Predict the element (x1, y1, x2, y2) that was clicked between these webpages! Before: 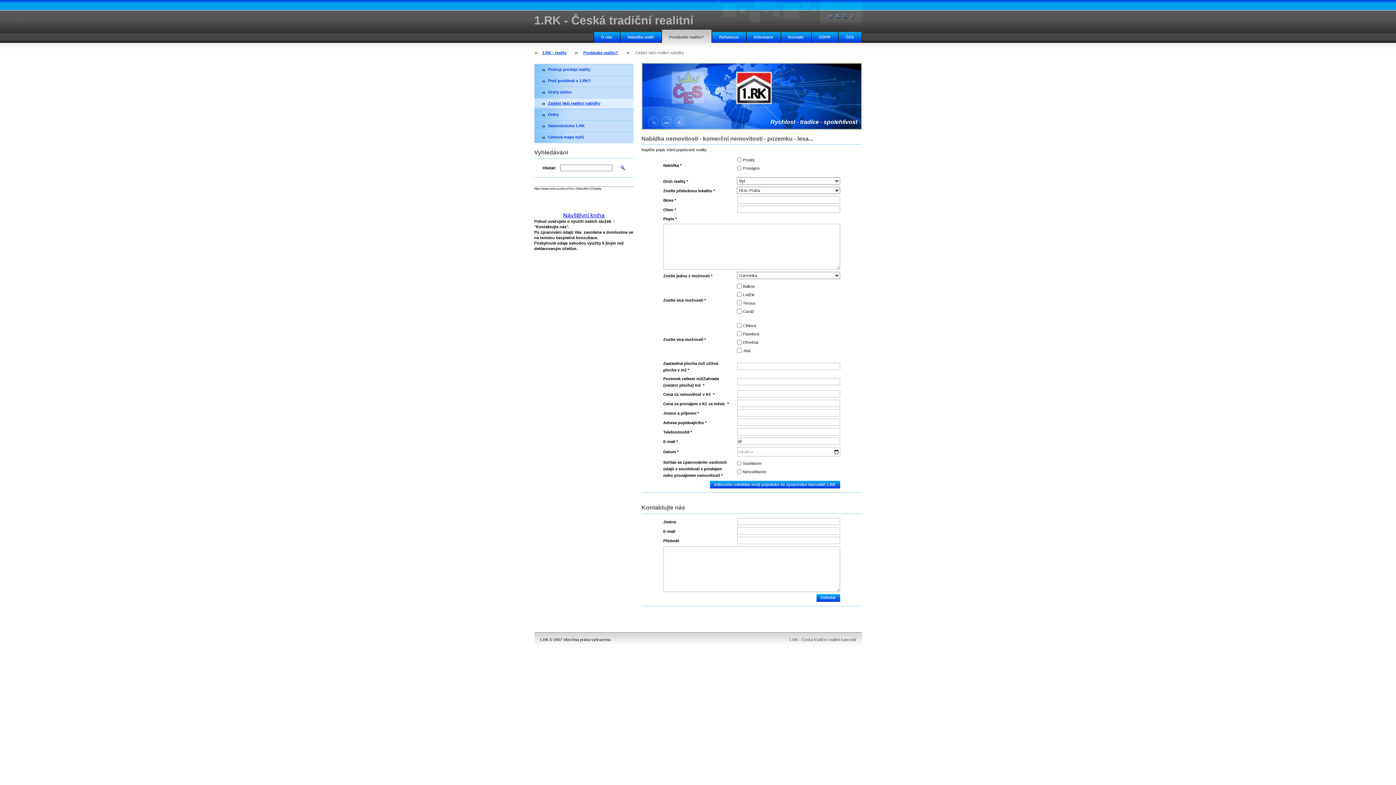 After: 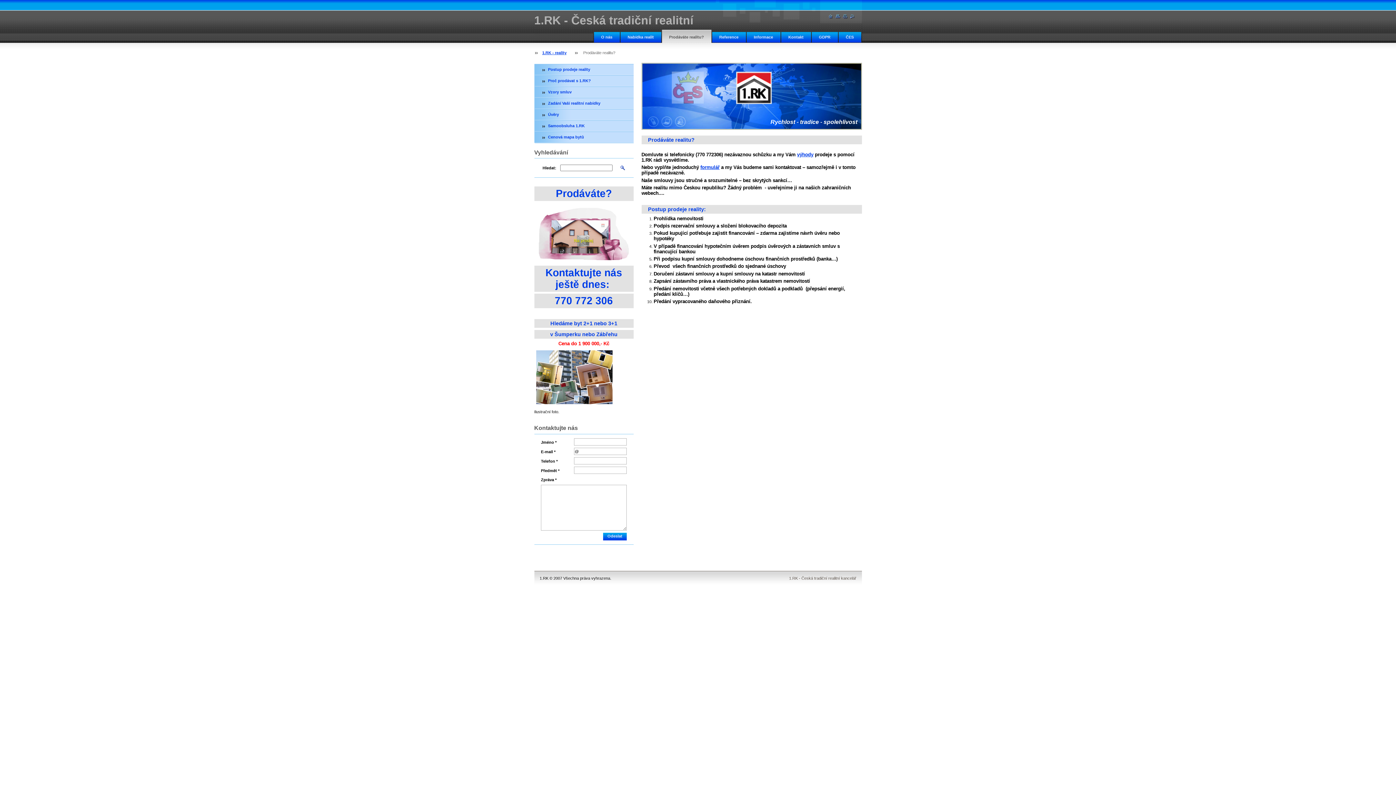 Action: label: Prodáváte realitu? bbox: (583, 50, 618, 54)